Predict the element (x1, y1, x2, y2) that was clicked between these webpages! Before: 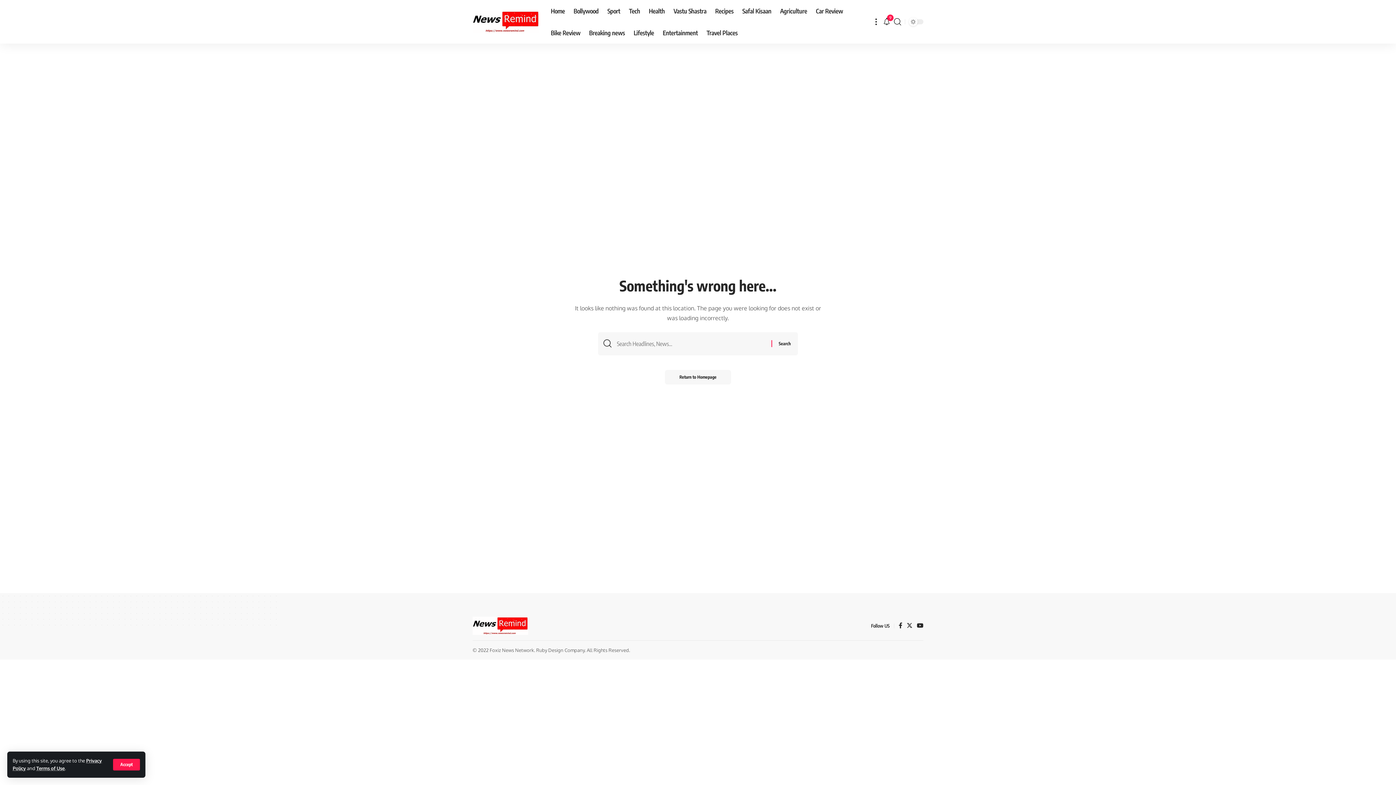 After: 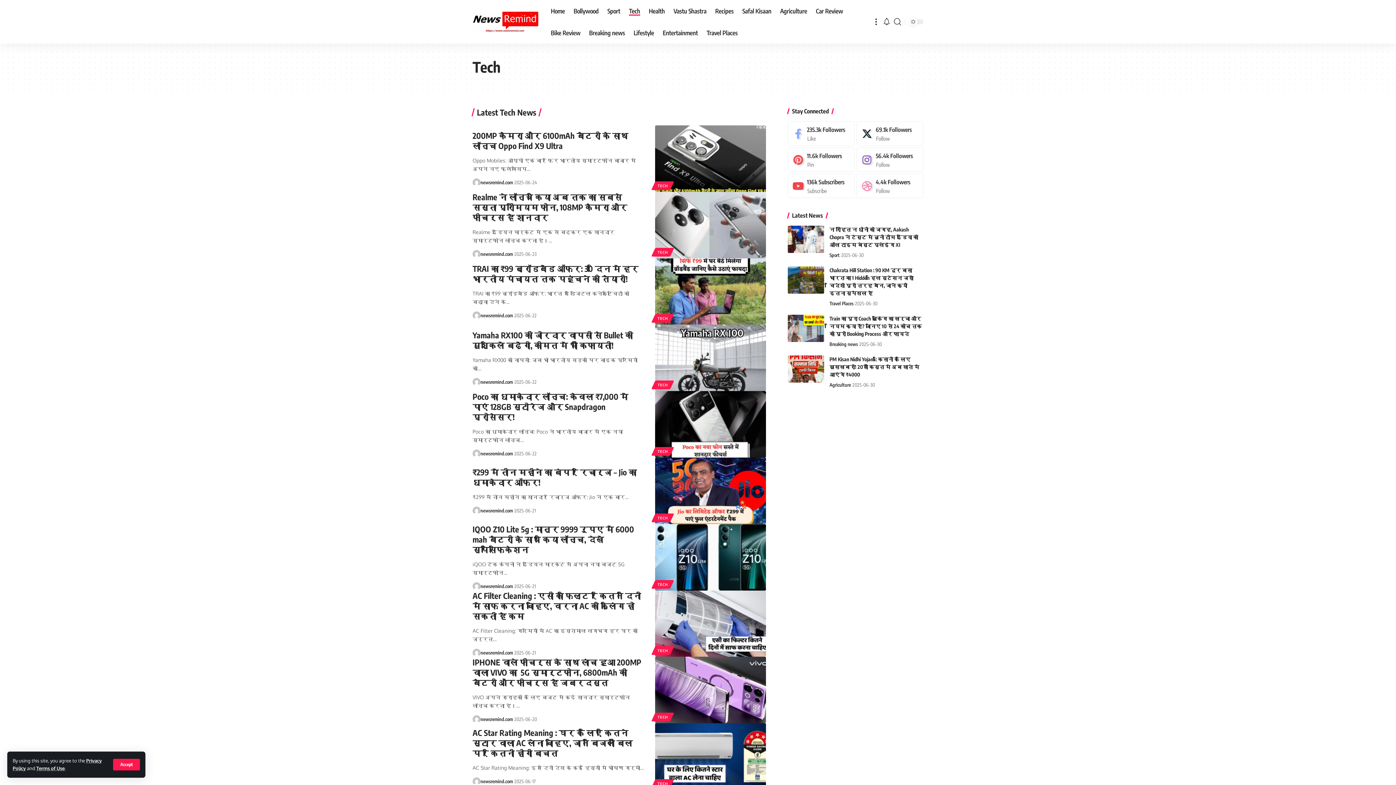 Action: label: Tech bbox: (624, 0, 644, 21)